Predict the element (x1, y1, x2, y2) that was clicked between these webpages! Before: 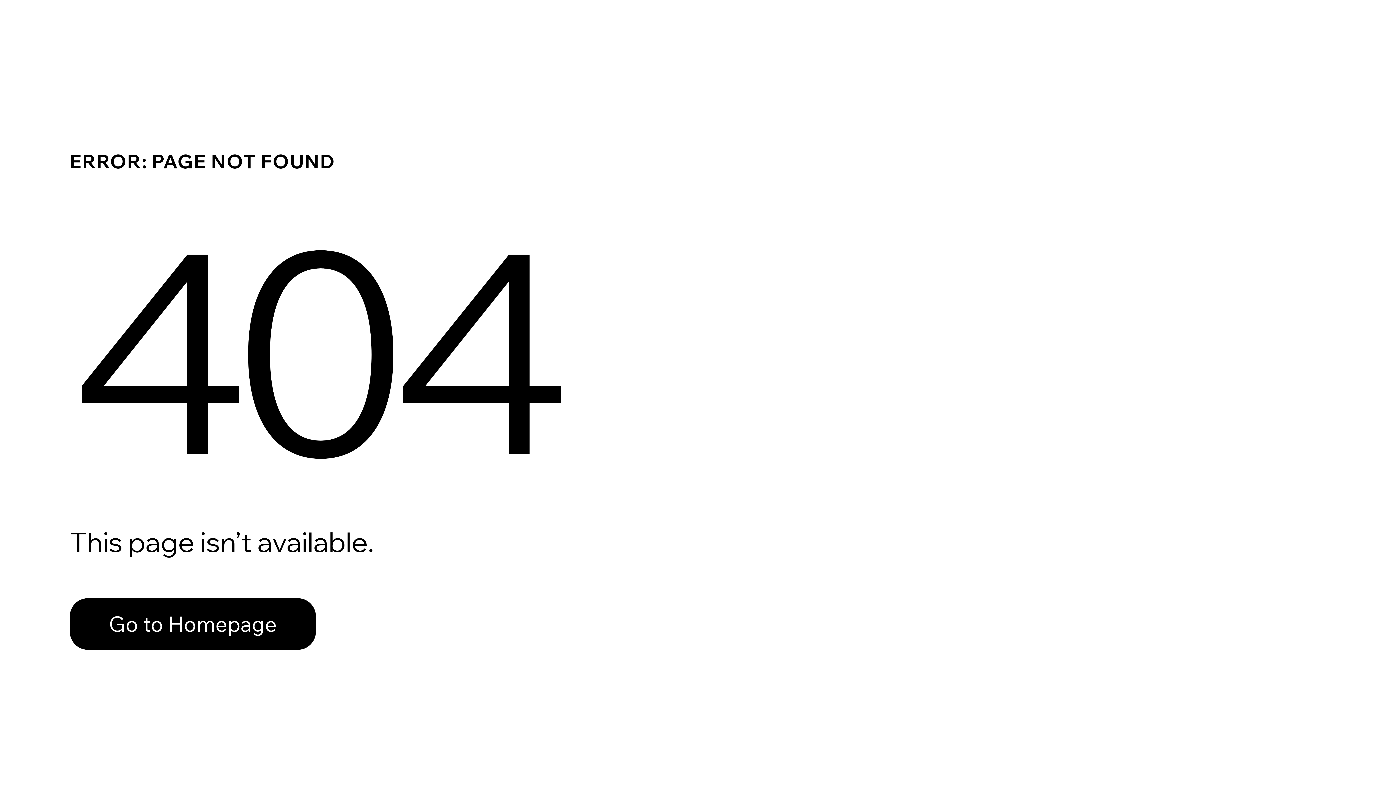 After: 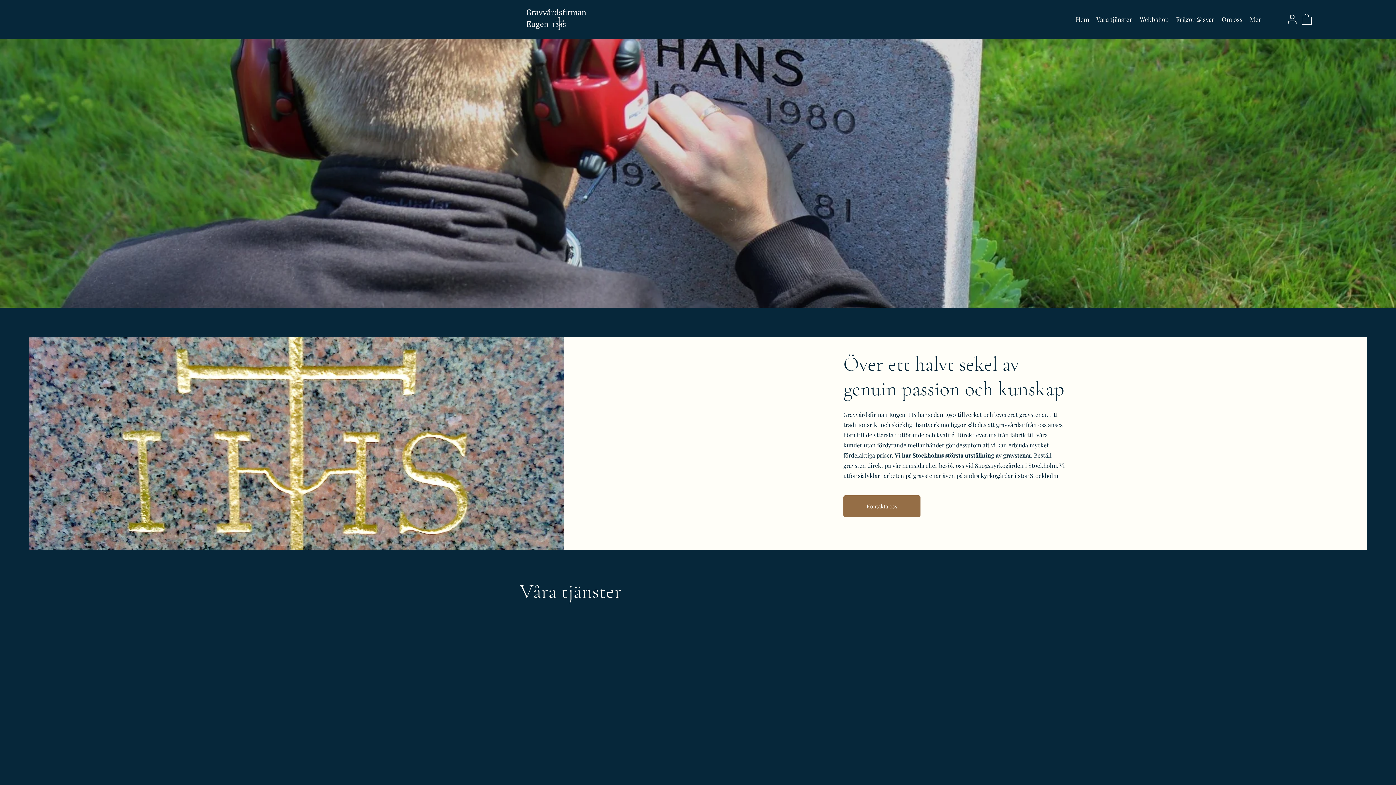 Action: label: Go to Homepage bbox: (69, 582, 768, 659)